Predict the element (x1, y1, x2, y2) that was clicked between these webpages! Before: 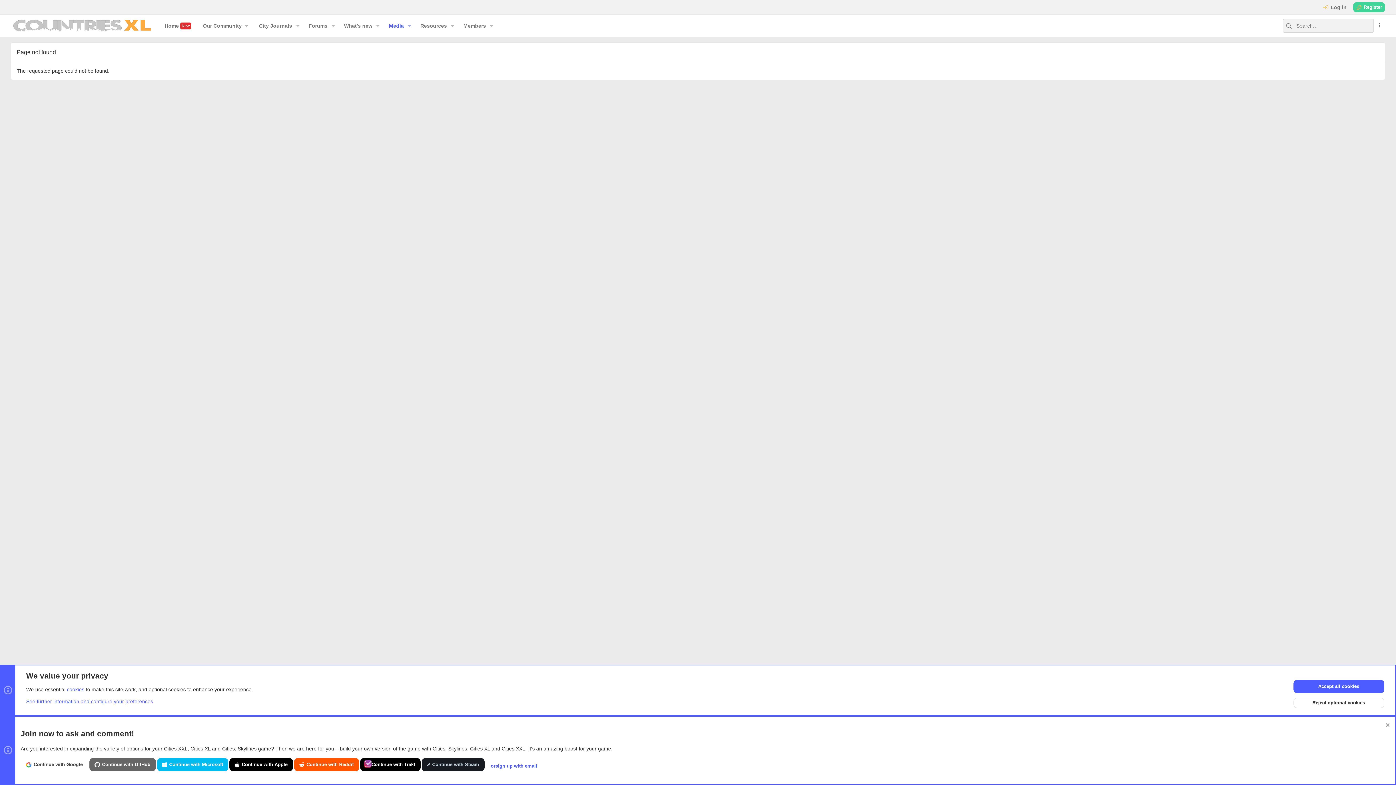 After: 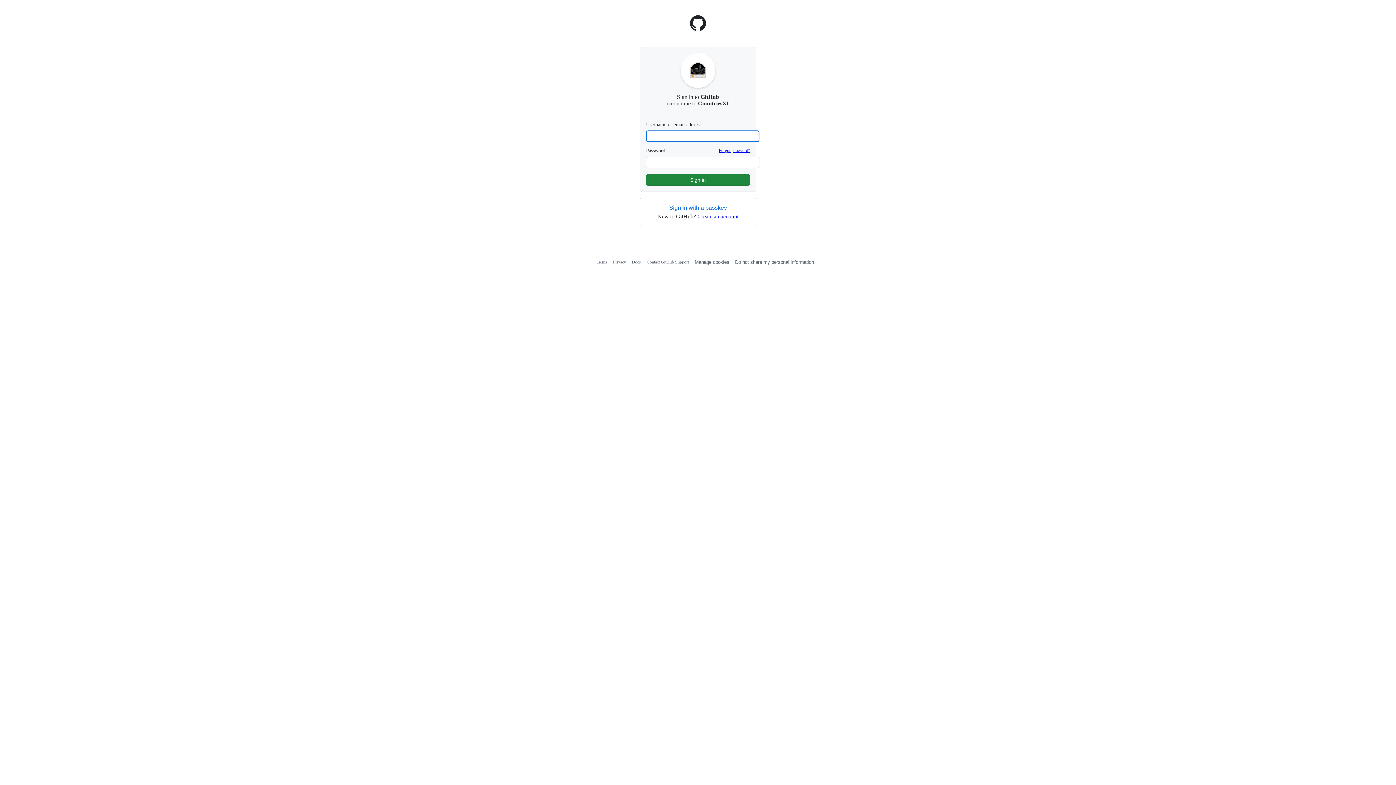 Action: bbox: (89, 758, 155, 771) label: Continue with GitHub